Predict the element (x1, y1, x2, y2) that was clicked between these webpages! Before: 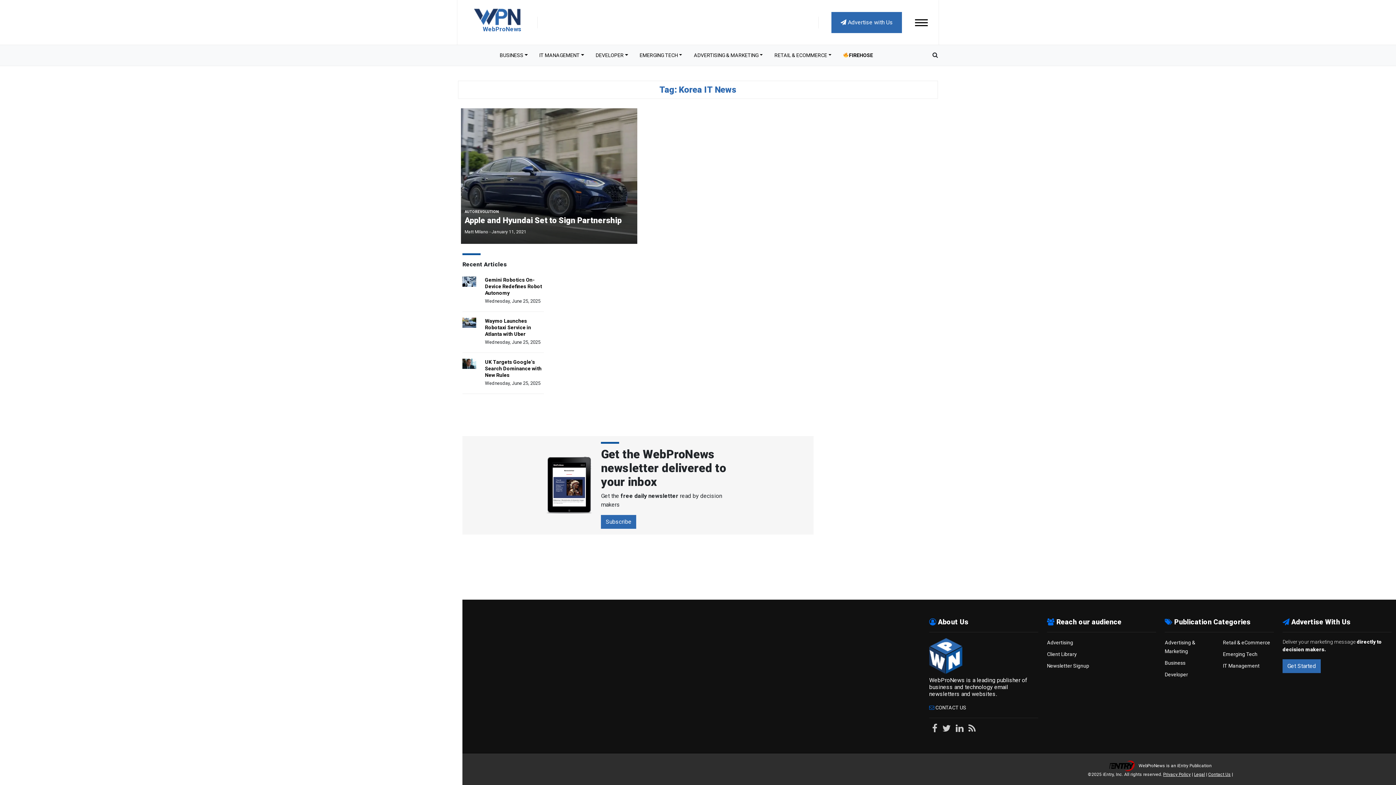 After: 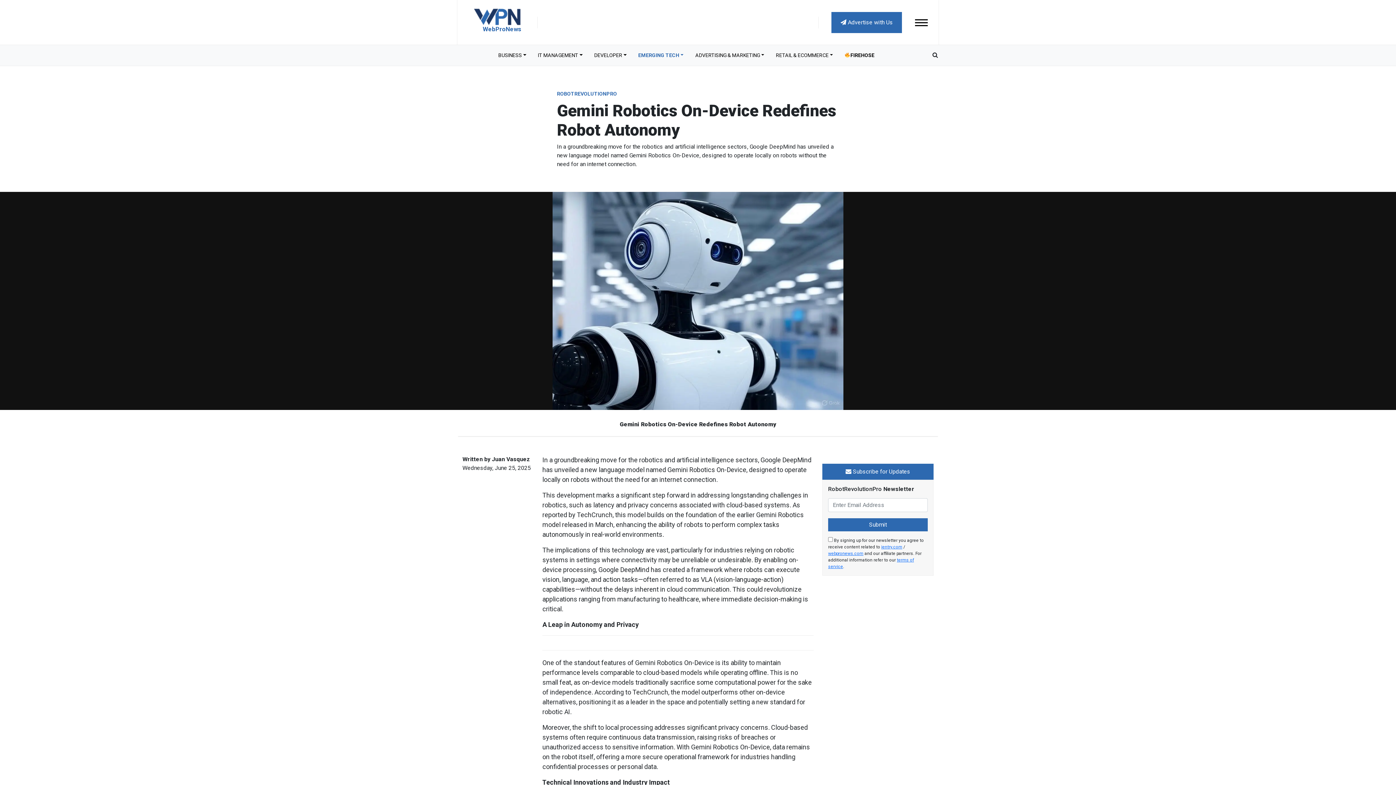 Action: label: Gemini Robotics On-Device Redefines Robot Autonomy bbox: (485, 276, 542, 295)